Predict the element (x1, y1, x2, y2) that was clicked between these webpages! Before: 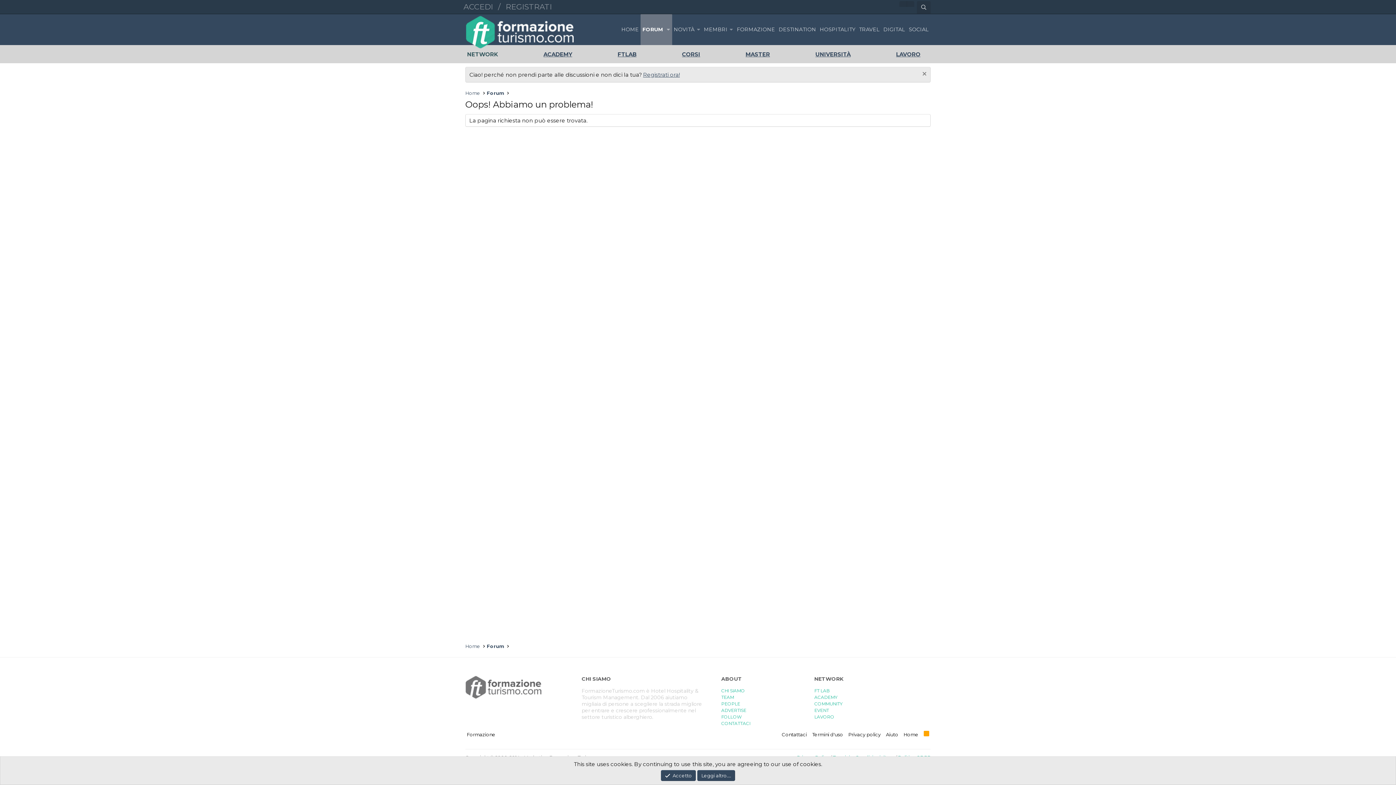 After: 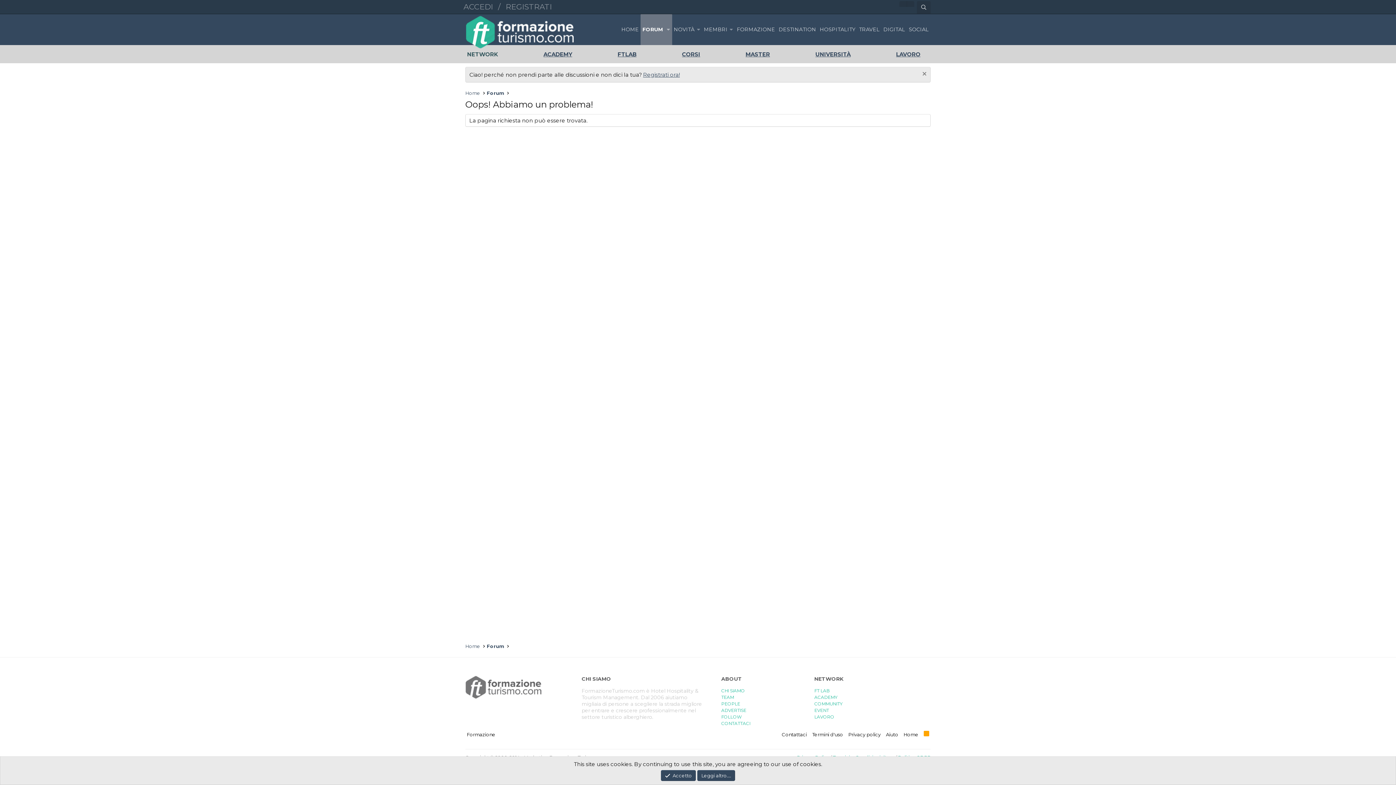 Action: label: ACADEMY bbox: (543, 50, 572, 57)